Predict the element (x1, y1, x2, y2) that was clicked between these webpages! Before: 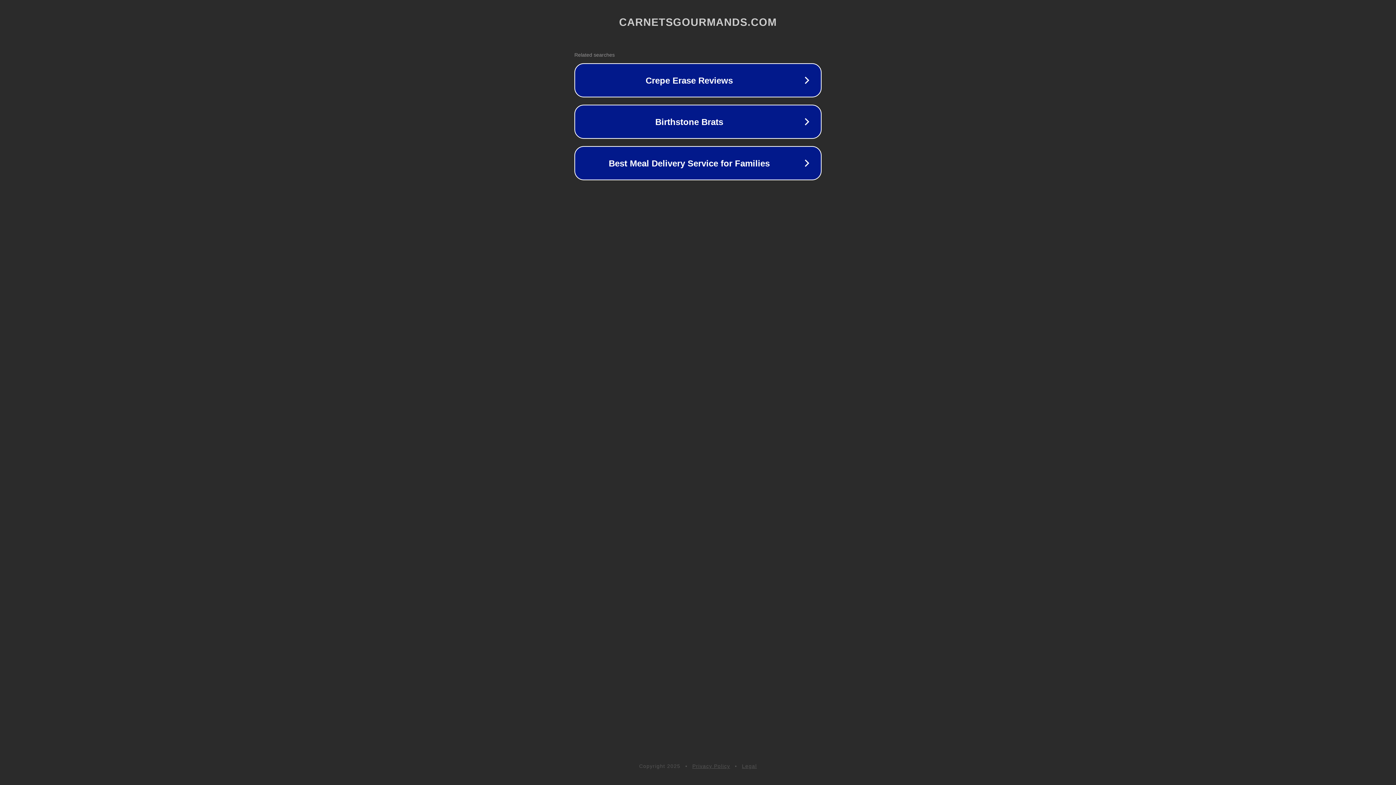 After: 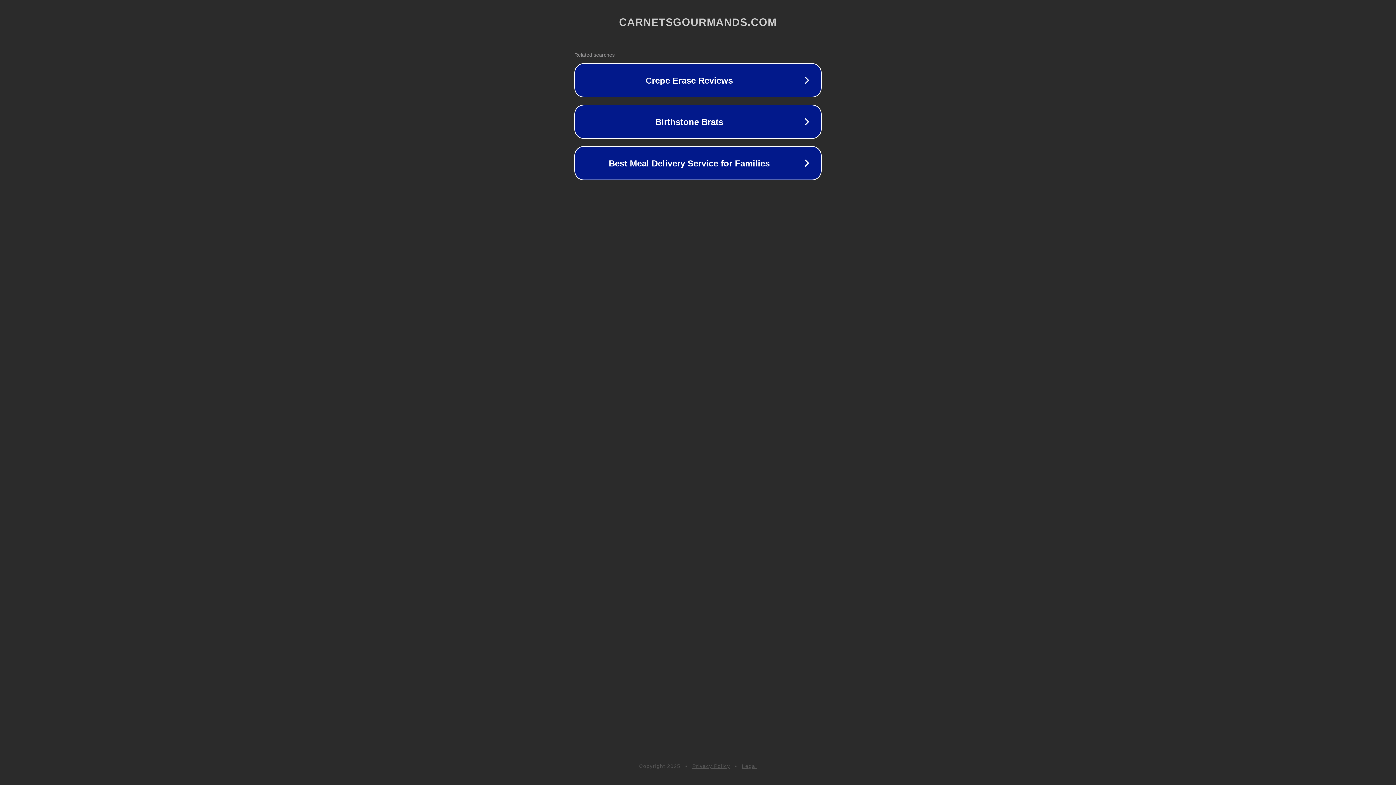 Action: bbox: (742, 763, 757, 769) label: Legal